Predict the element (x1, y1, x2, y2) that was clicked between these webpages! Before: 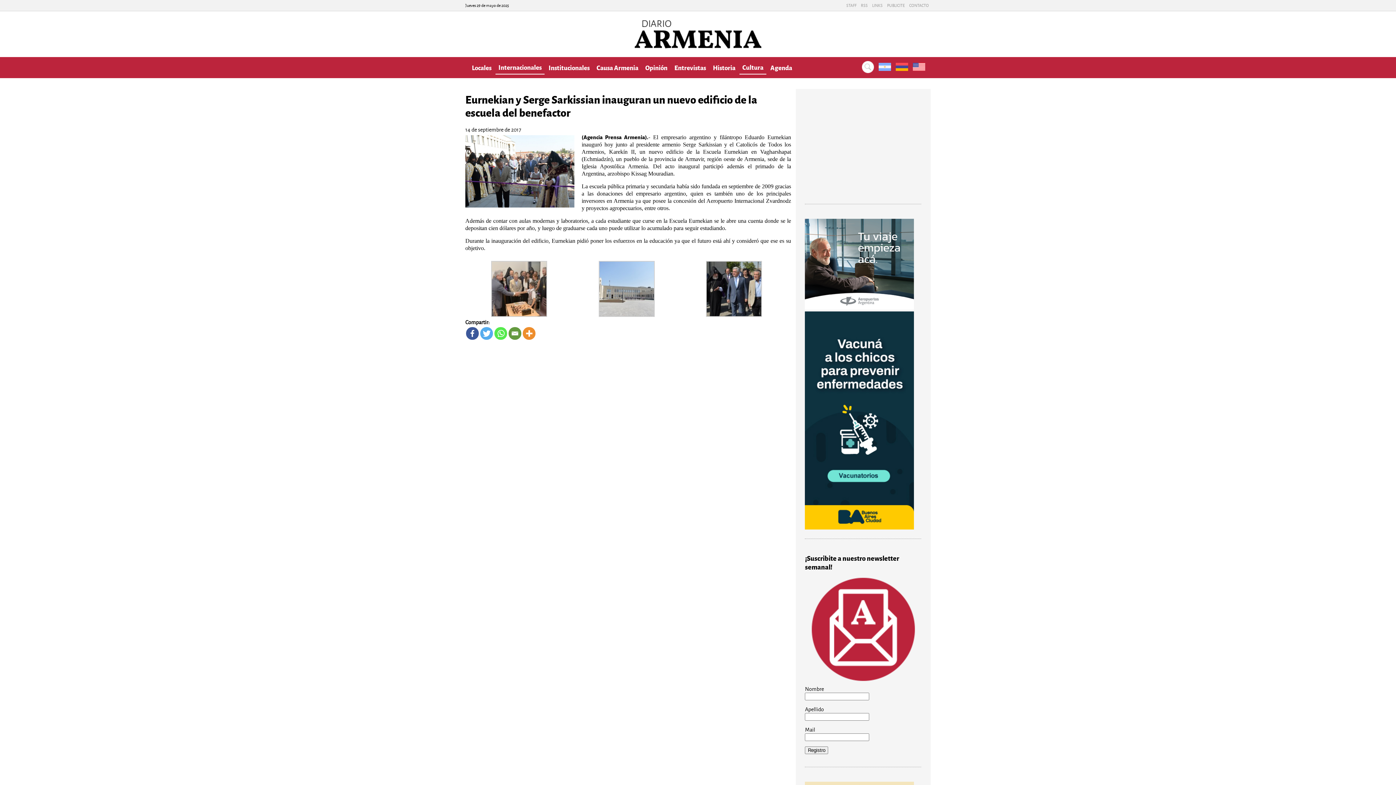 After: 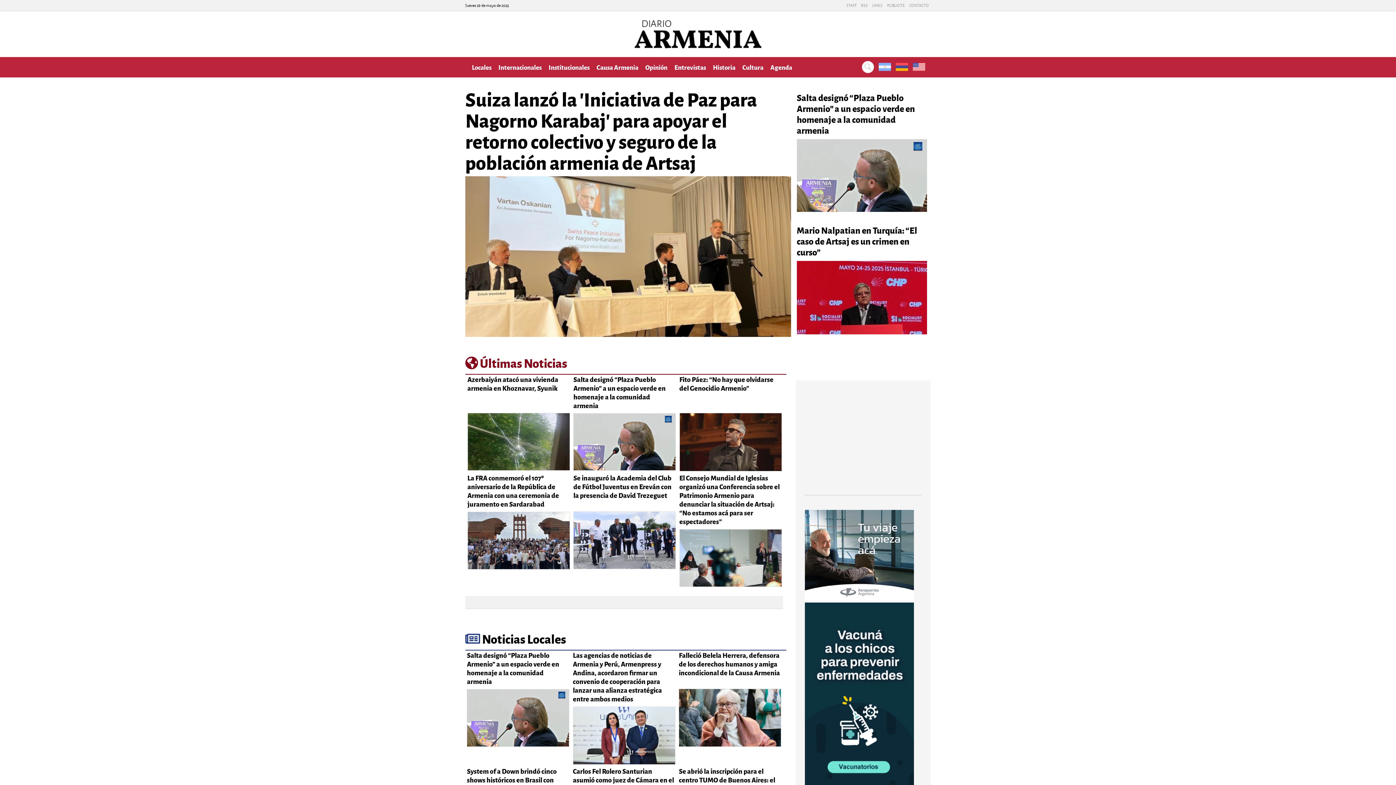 Action: bbox: (634, 18, 761, 49)